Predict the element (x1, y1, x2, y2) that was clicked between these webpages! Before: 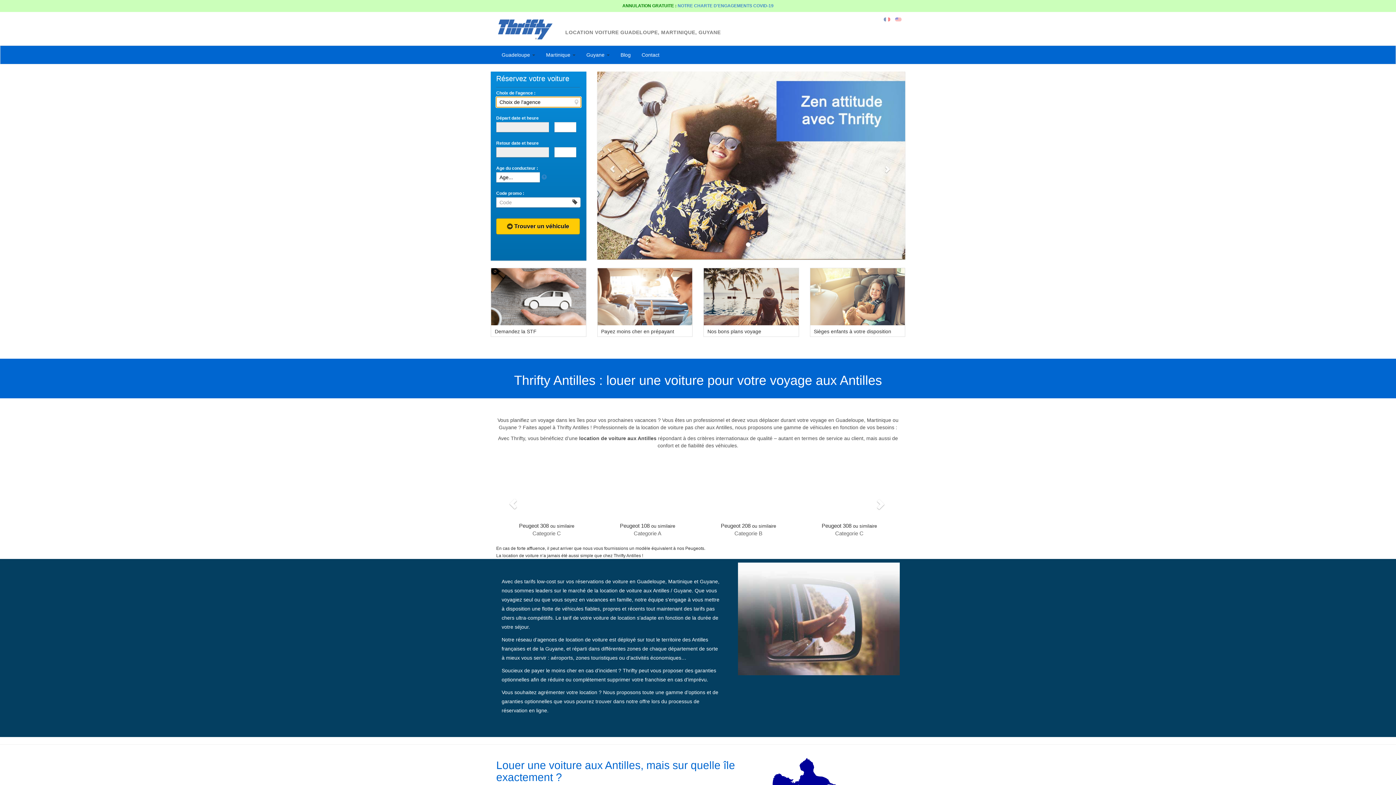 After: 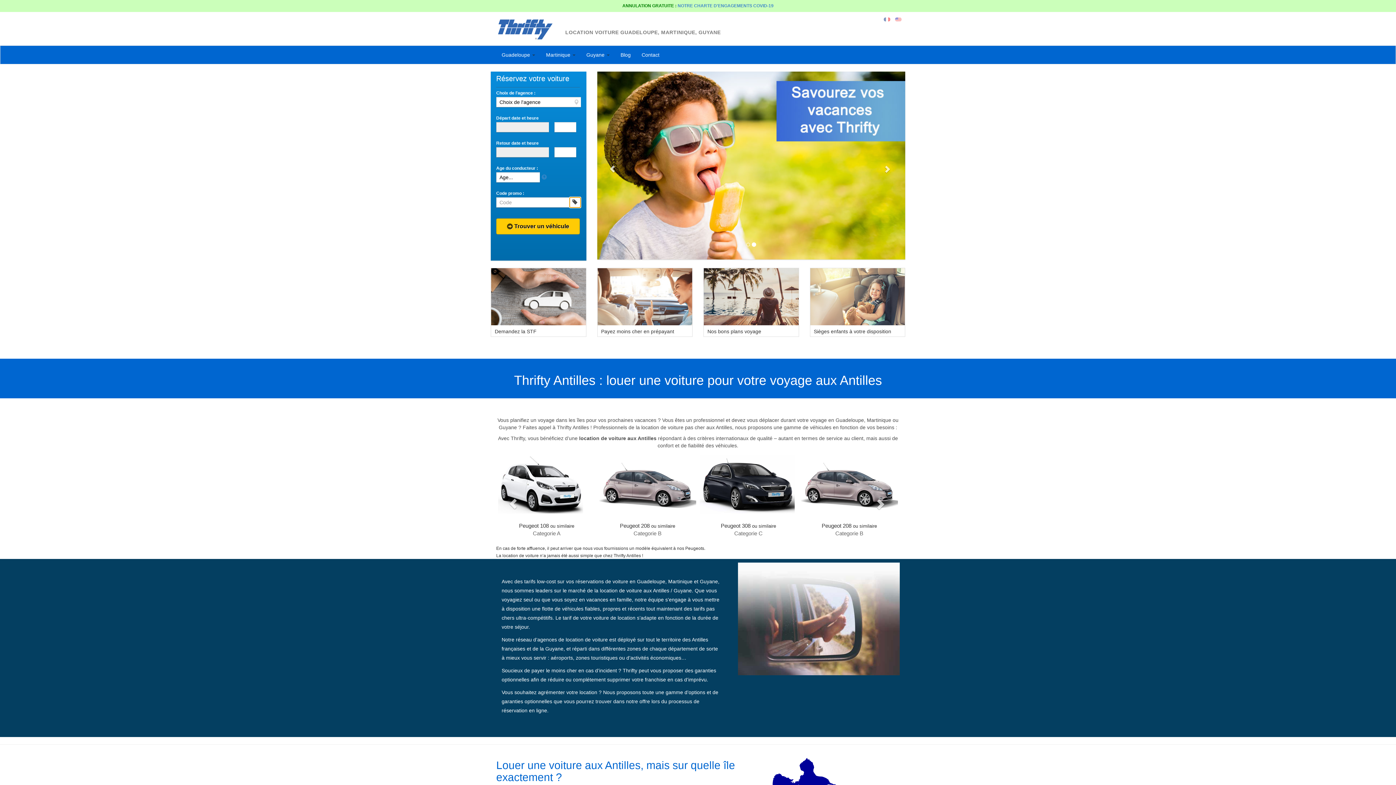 Action: bbox: (569, 197, 580, 207)